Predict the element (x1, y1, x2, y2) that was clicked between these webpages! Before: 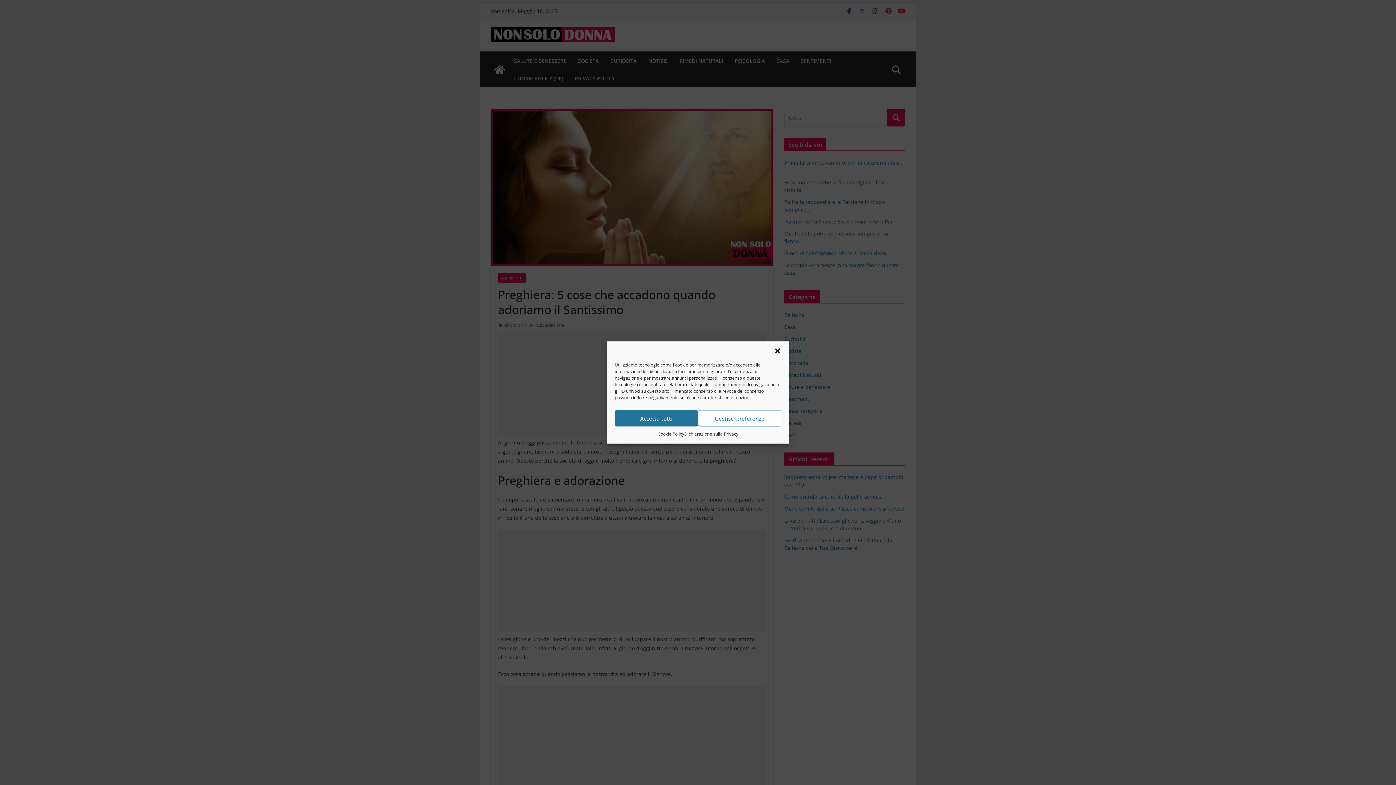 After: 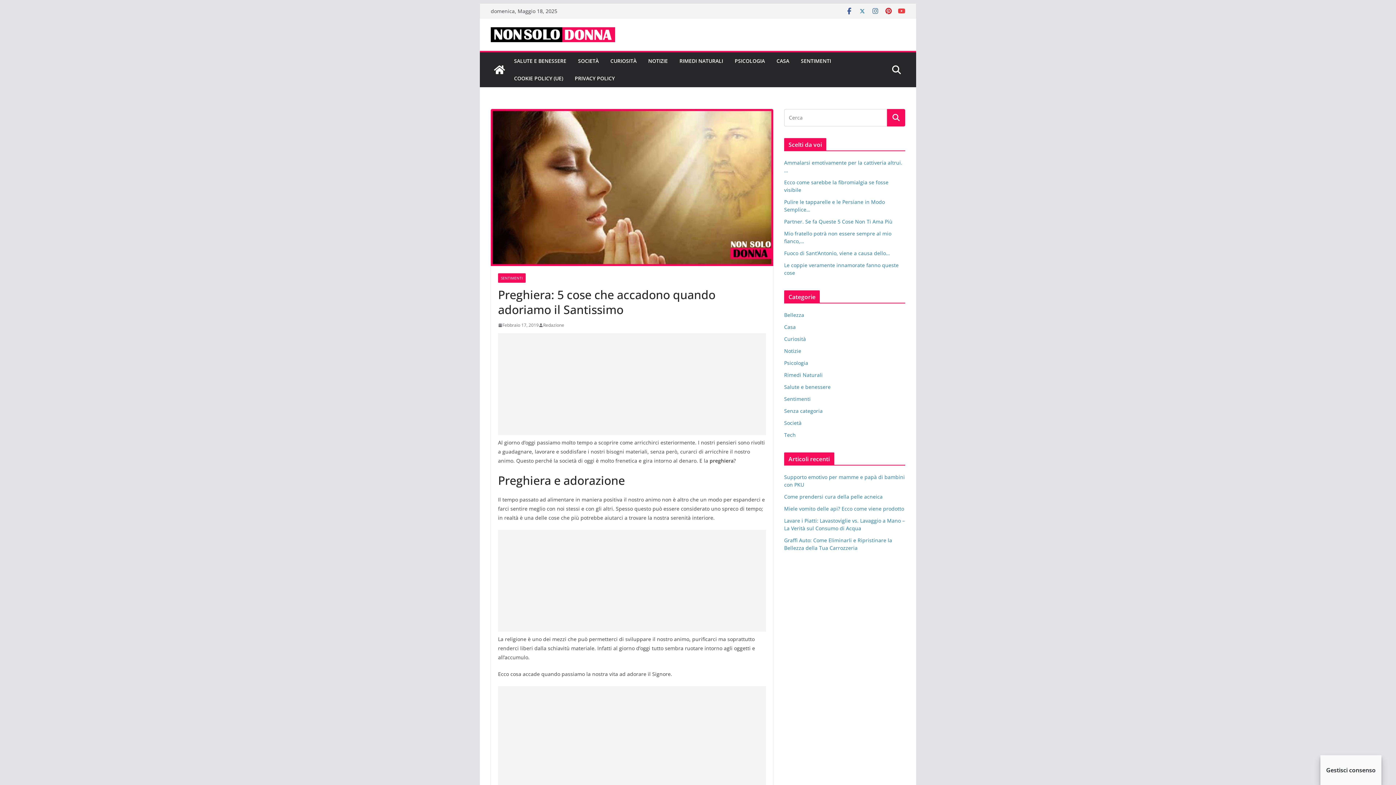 Action: label: Accetta tutti bbox: (614, 410, 698, 426)